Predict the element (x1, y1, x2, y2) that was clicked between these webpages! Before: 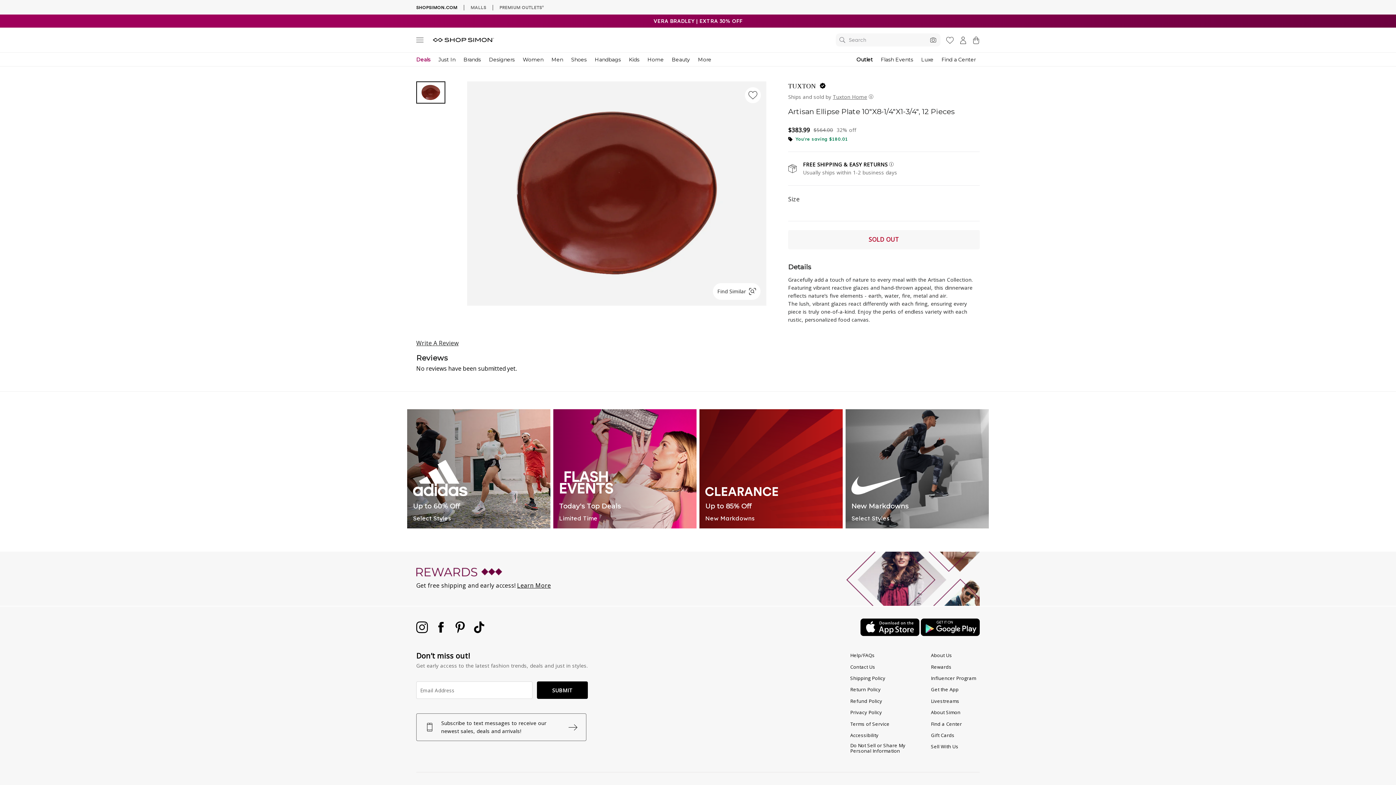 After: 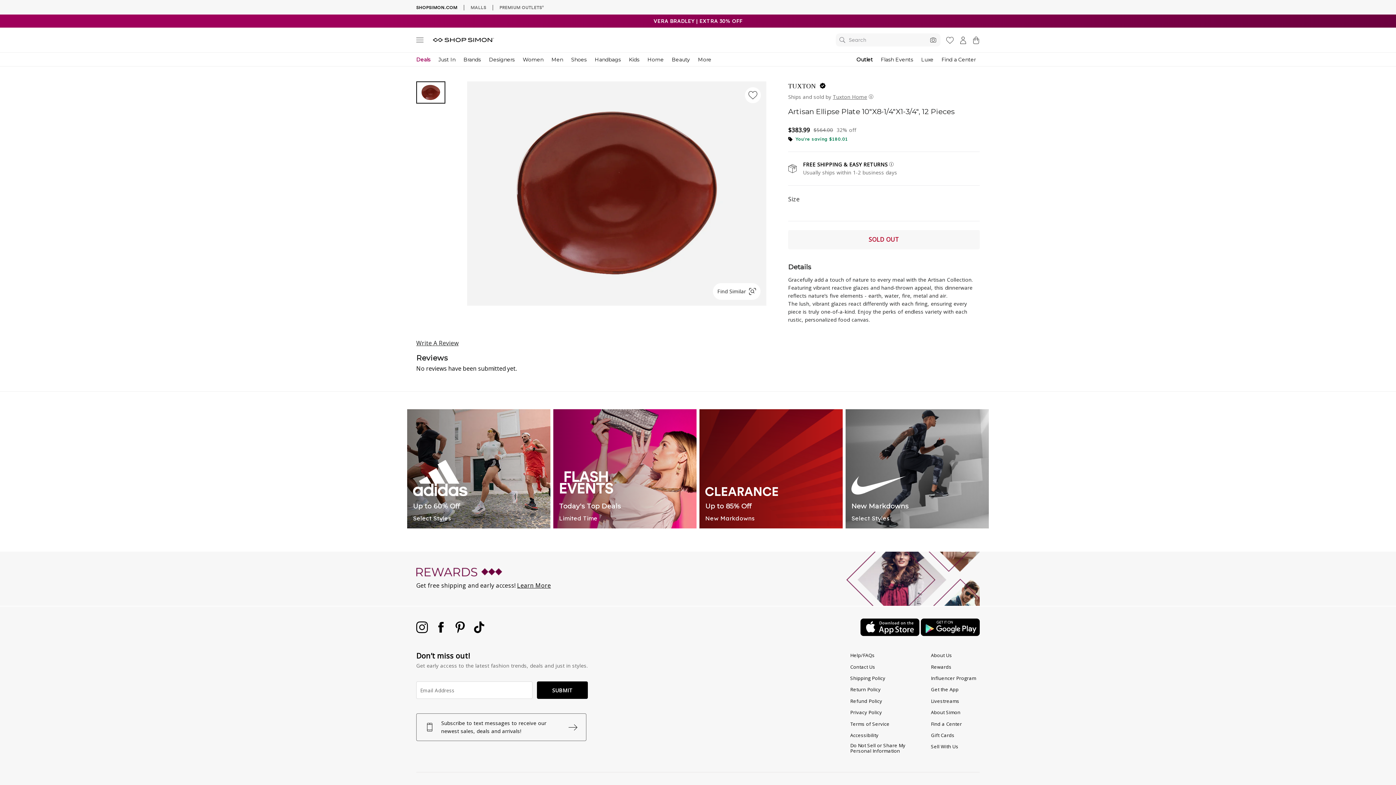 Action: bbox: (850, 684, 881, 695) label: Return Policy